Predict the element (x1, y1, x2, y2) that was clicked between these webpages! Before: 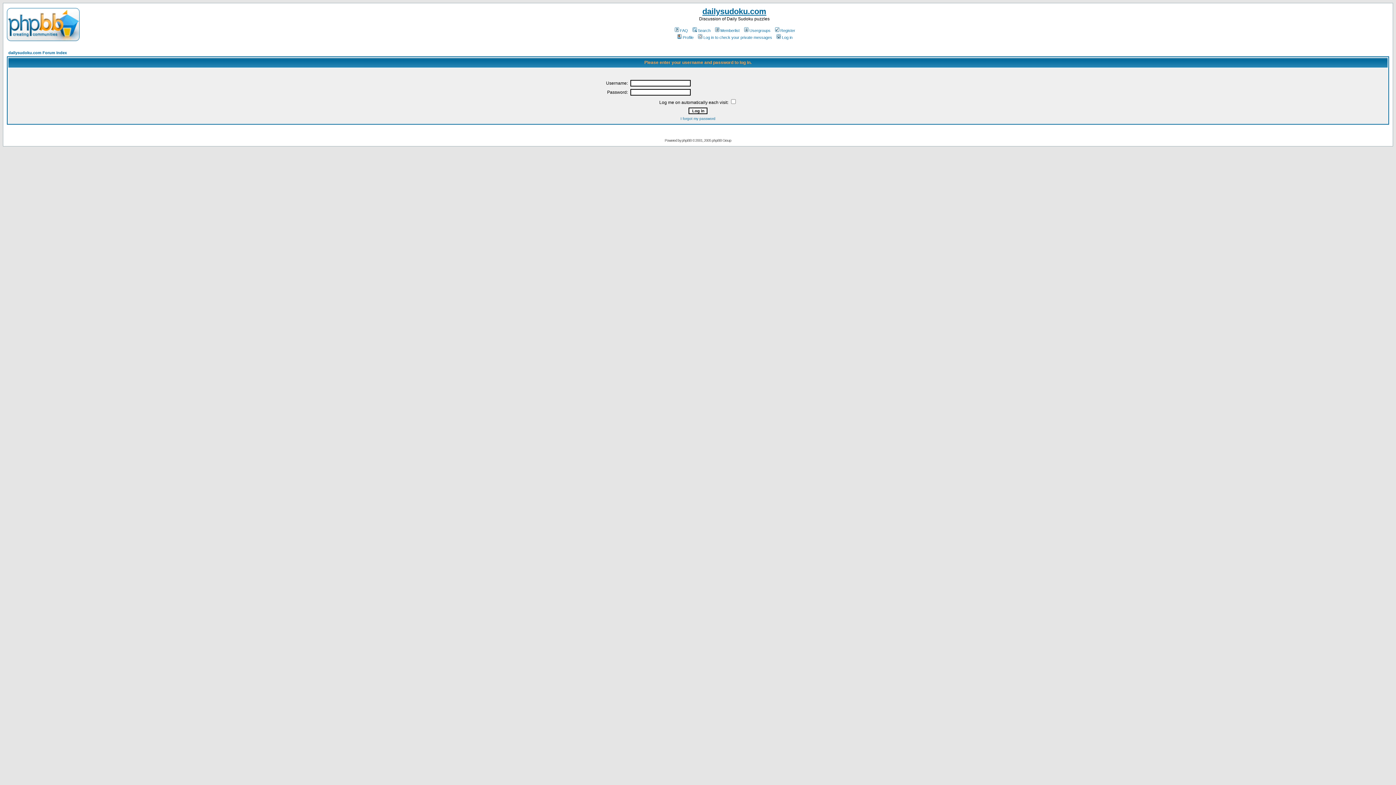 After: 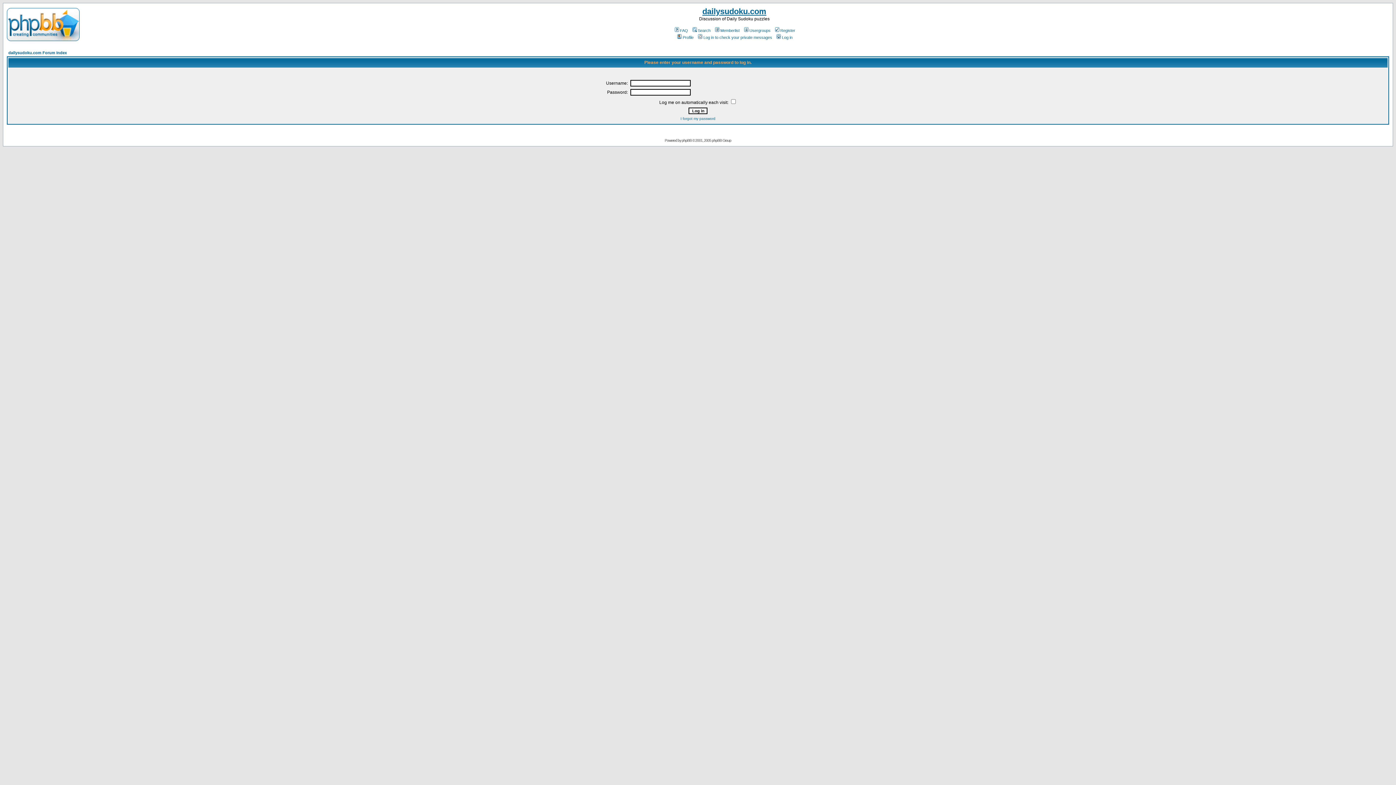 Action: bbox: (676, 35, 693, 39) label: Profile